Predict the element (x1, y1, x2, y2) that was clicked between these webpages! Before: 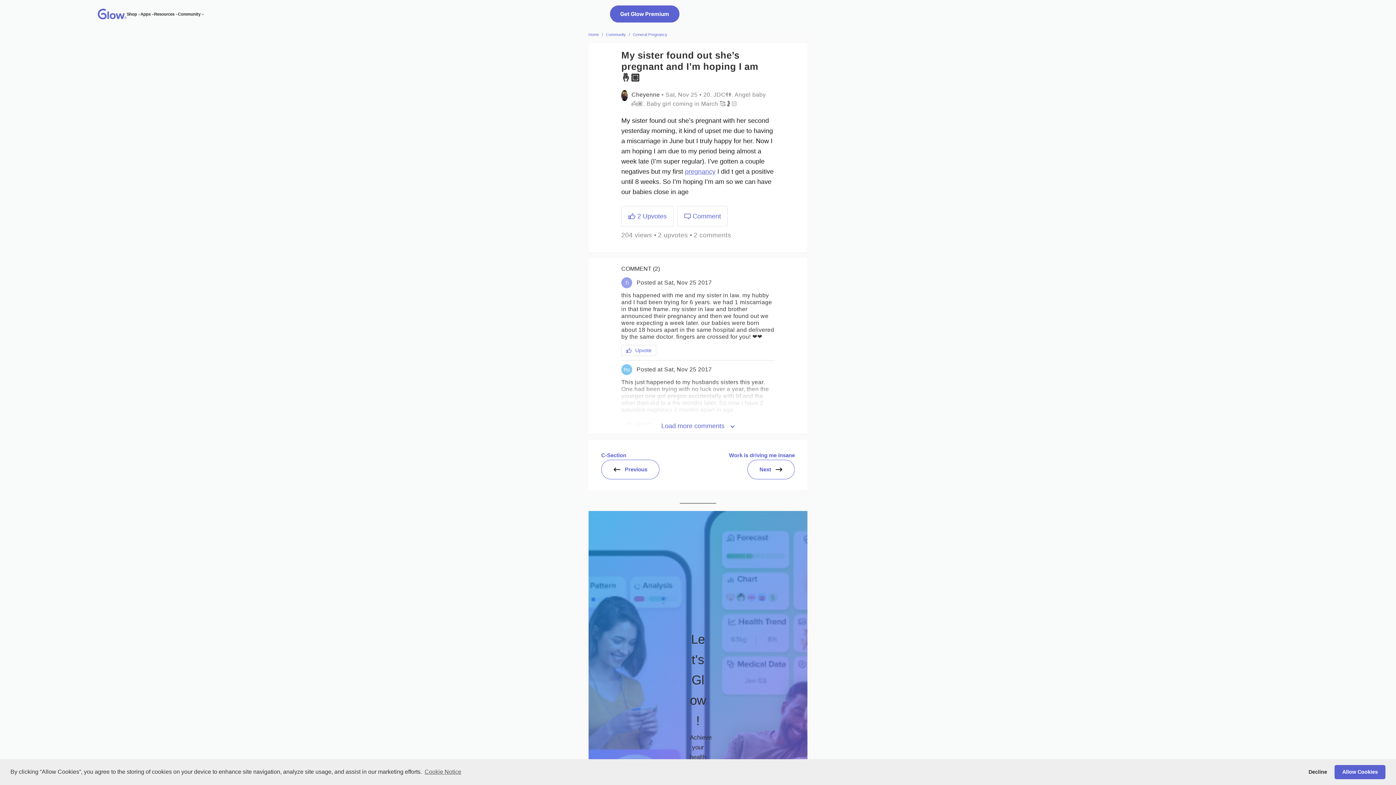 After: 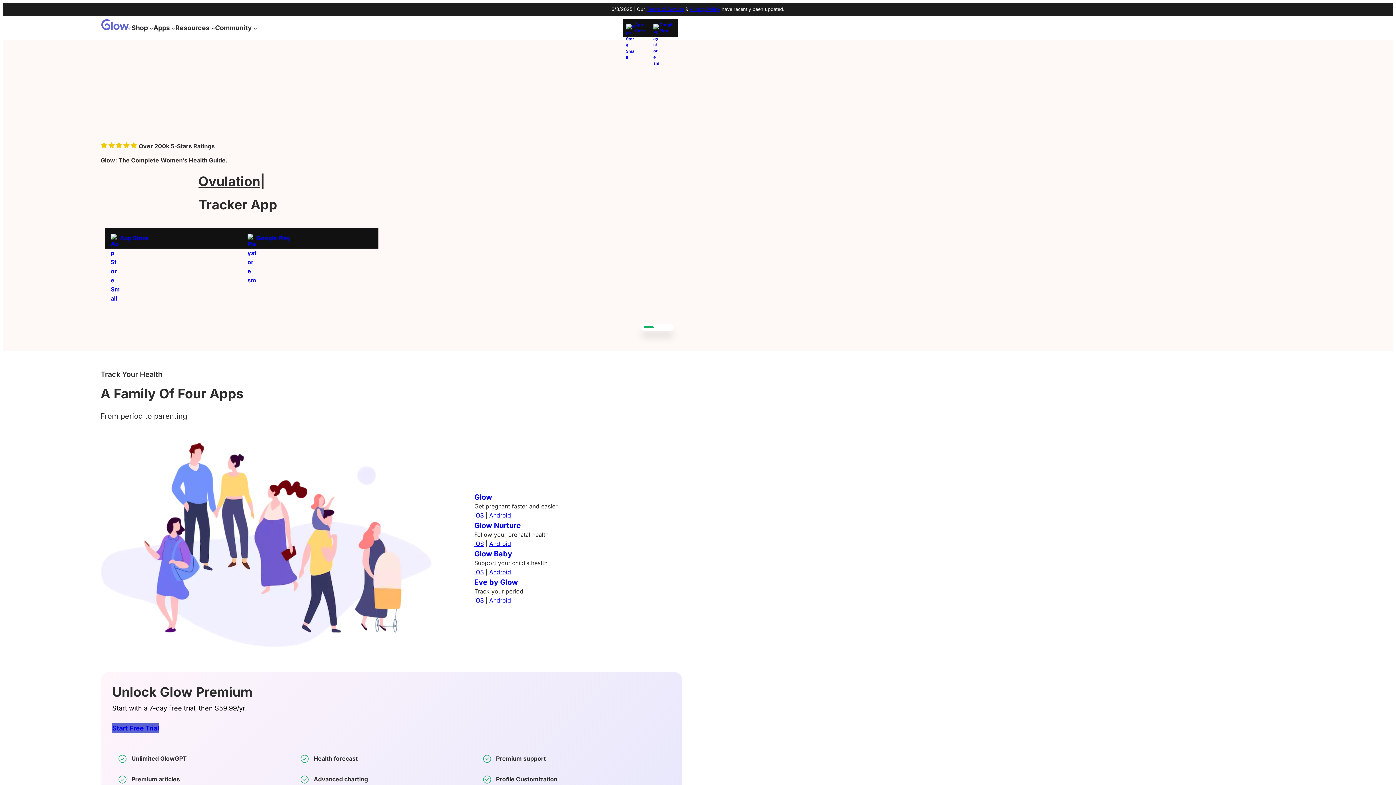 Action: label: Home bbox: (588, 32, 599, 36)